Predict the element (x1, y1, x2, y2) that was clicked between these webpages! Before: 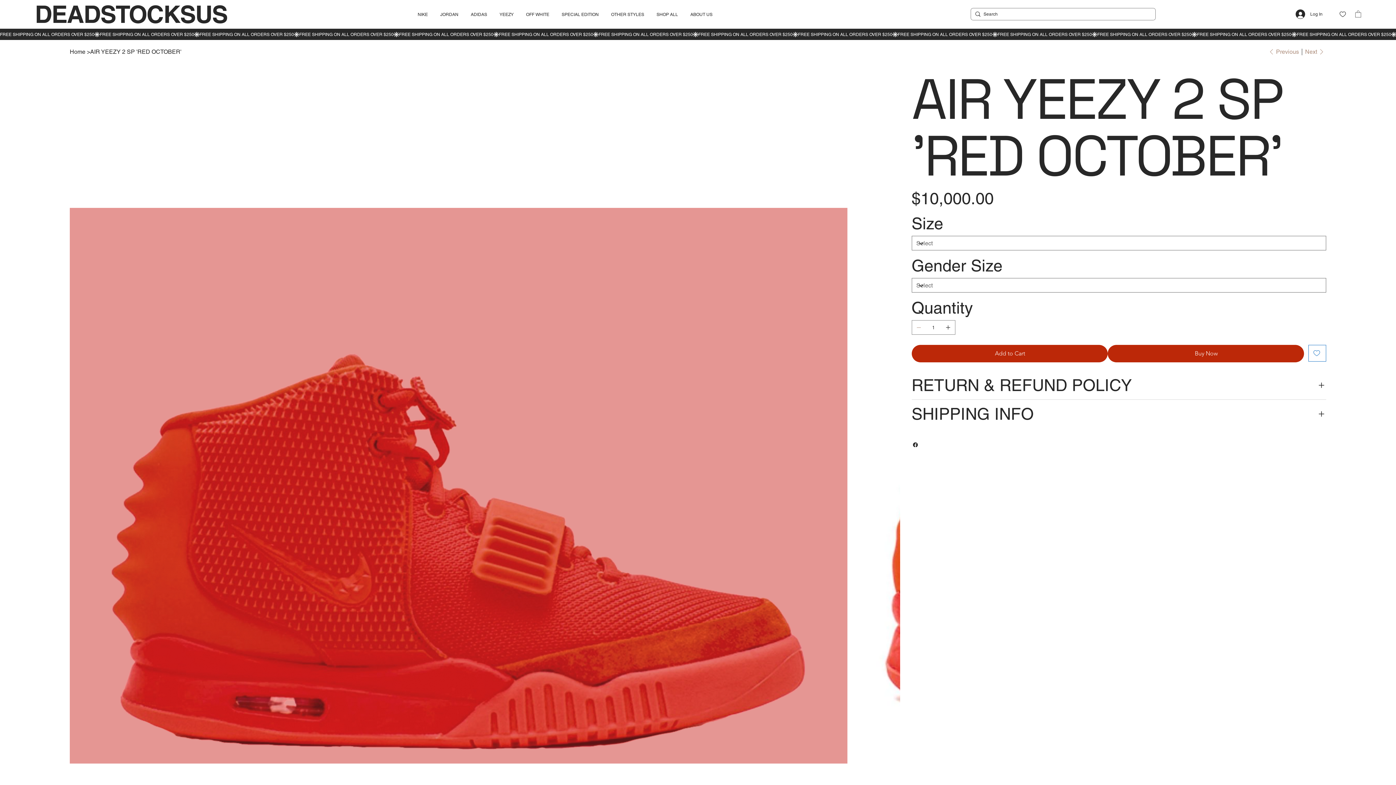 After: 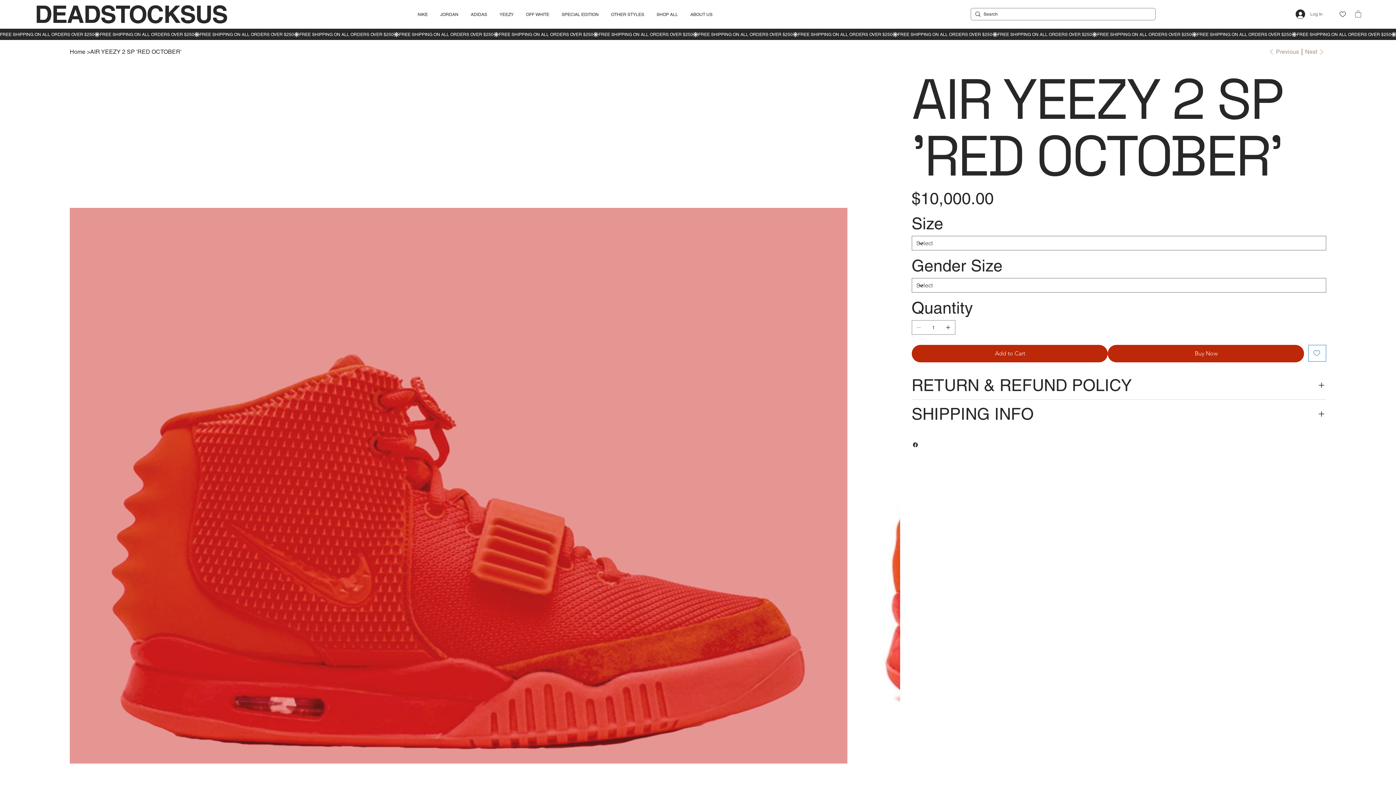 Action: label: Log In bbox: (1290, 7, 1328, 21)